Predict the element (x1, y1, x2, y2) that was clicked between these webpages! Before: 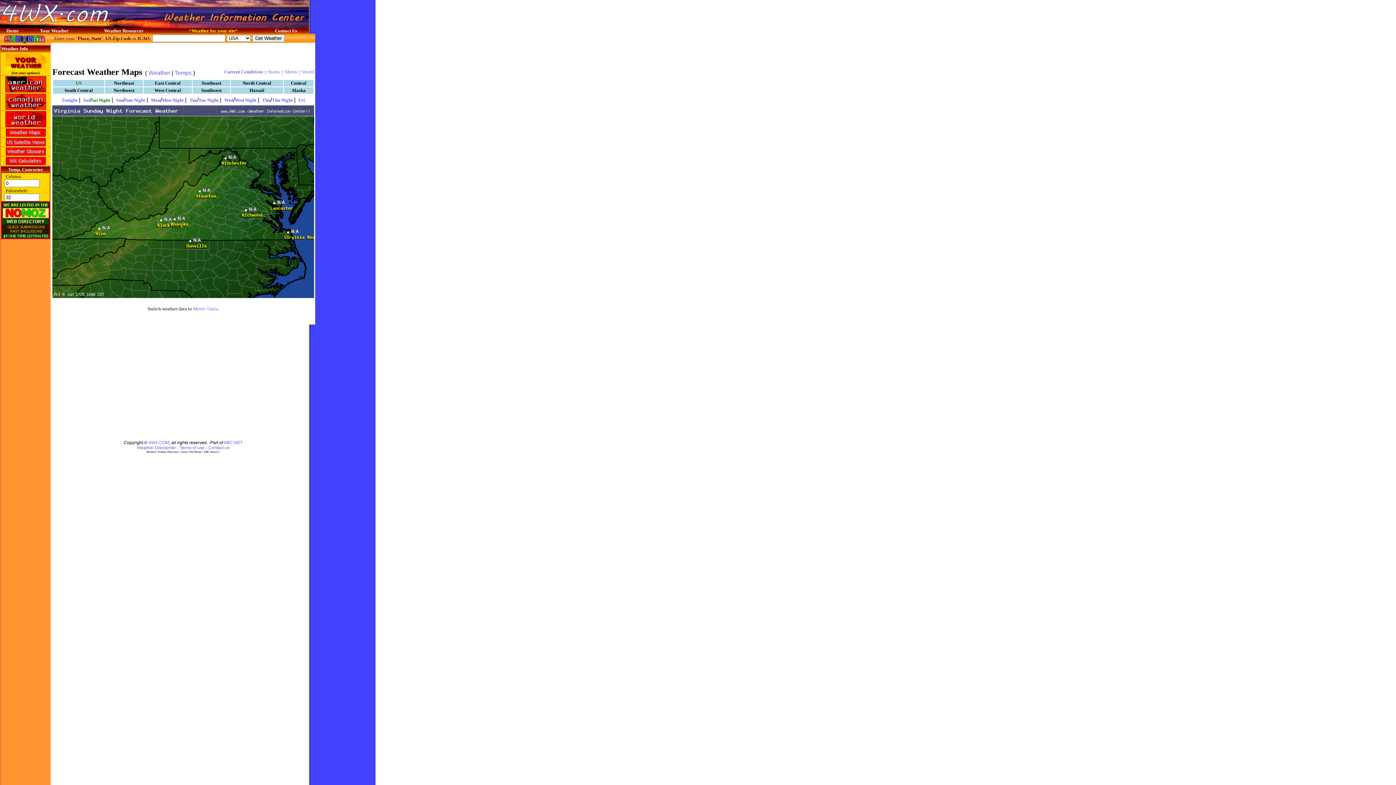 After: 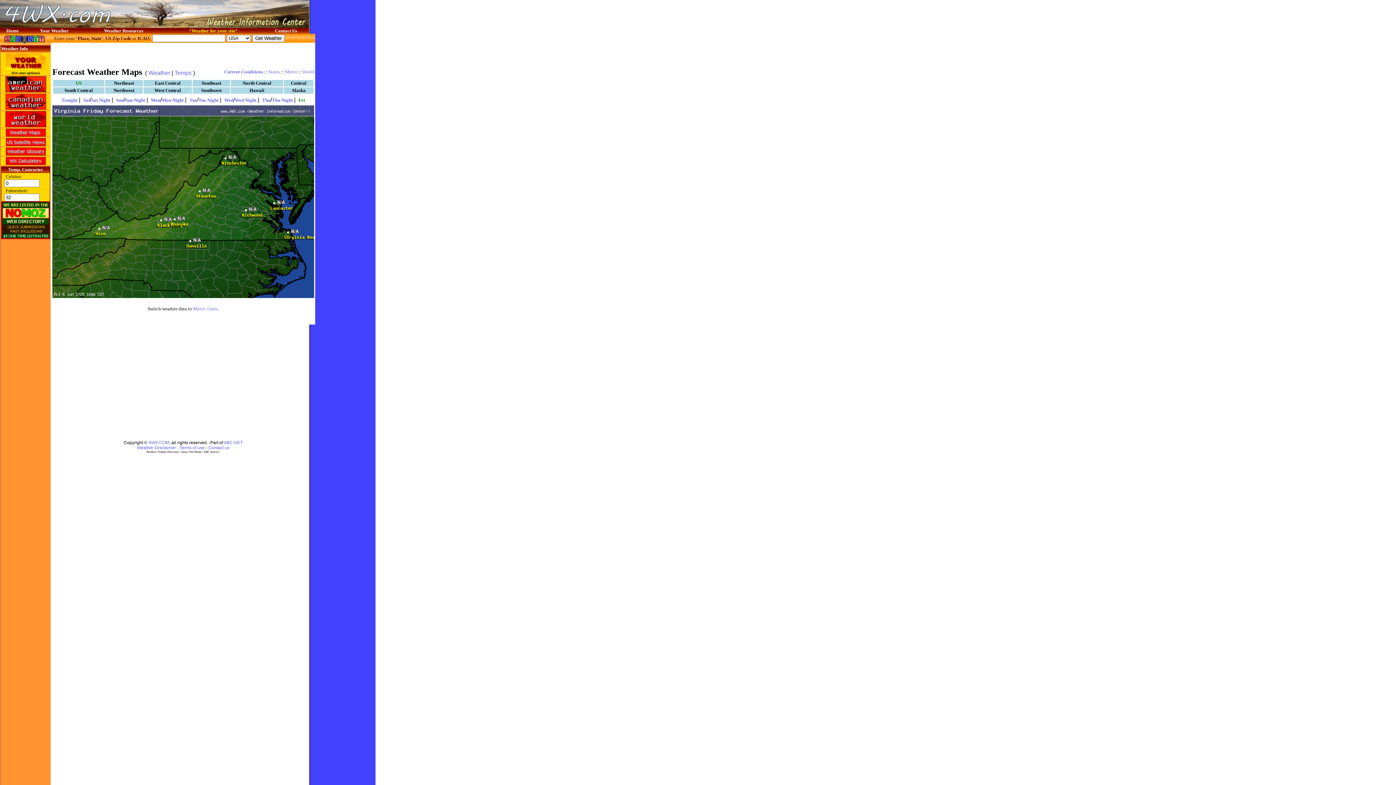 Action: bbox: (298, 96, 305, 102) label: Fri